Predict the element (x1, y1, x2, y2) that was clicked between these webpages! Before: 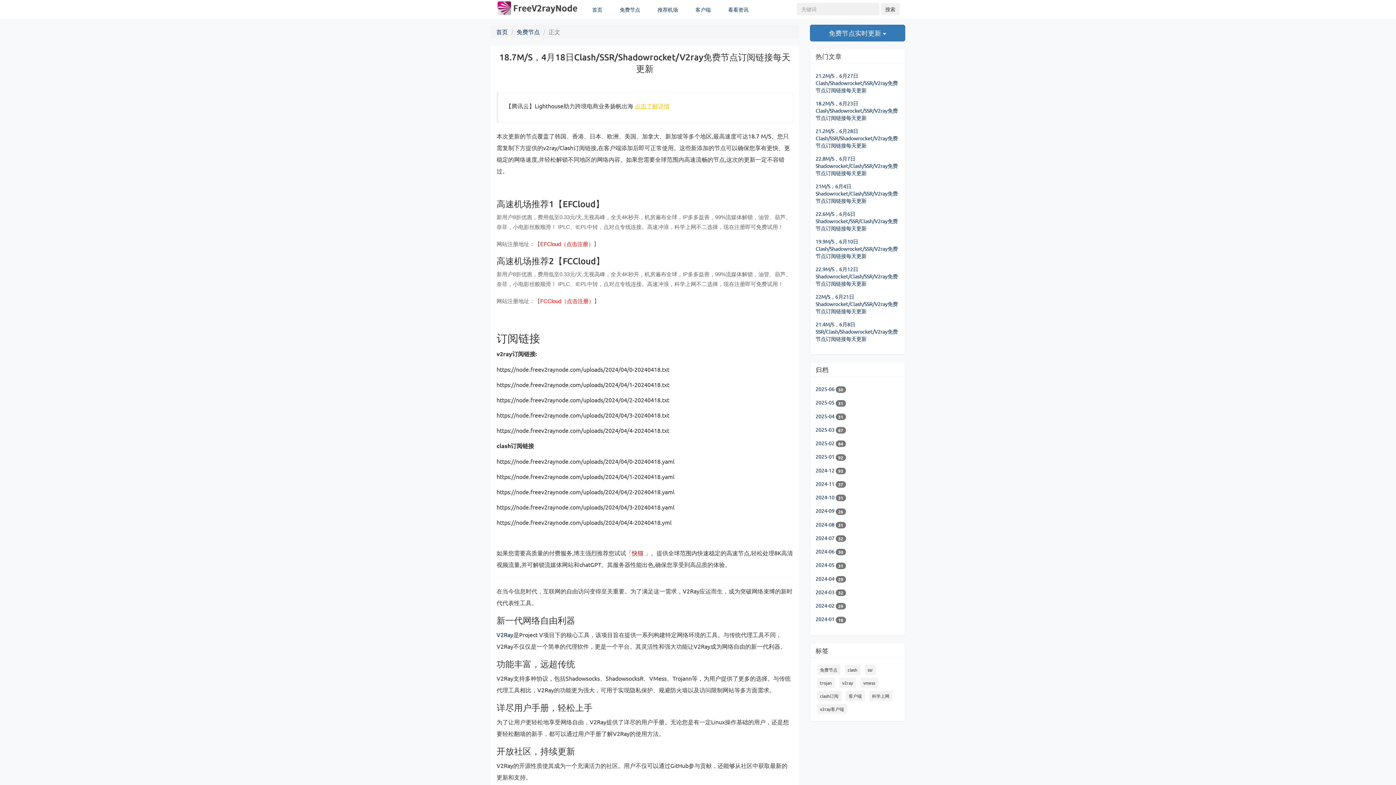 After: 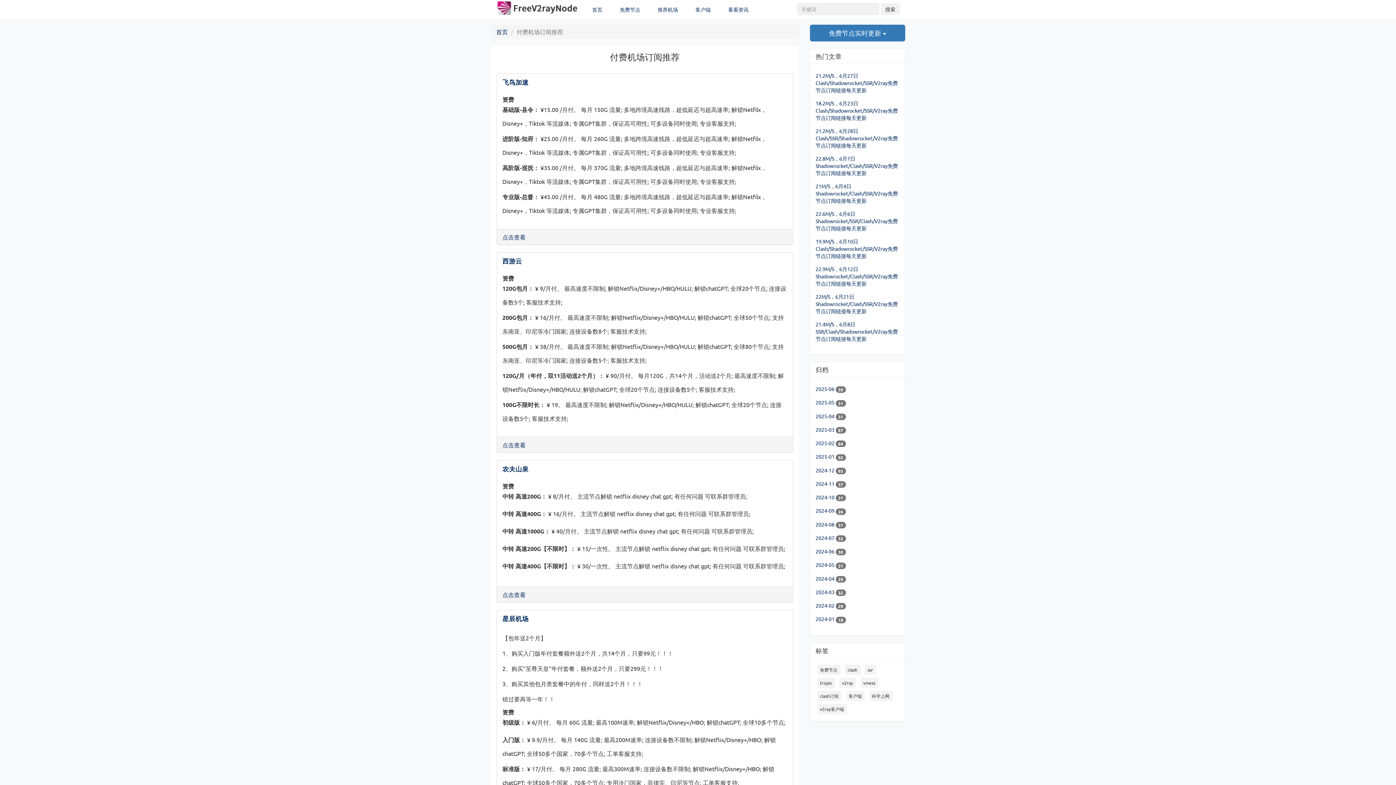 Action: label: 推荐机场 bbox: (649, 0, 686, 18)